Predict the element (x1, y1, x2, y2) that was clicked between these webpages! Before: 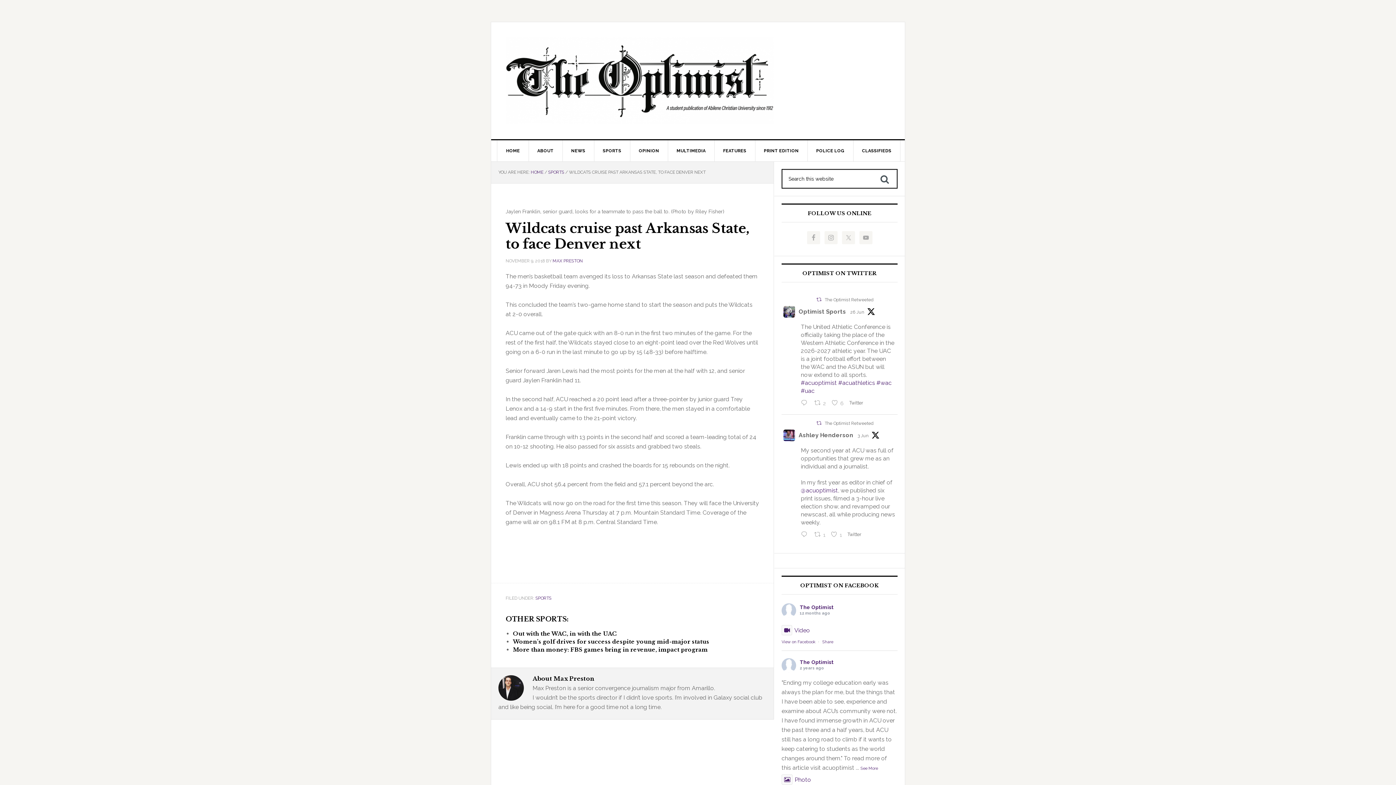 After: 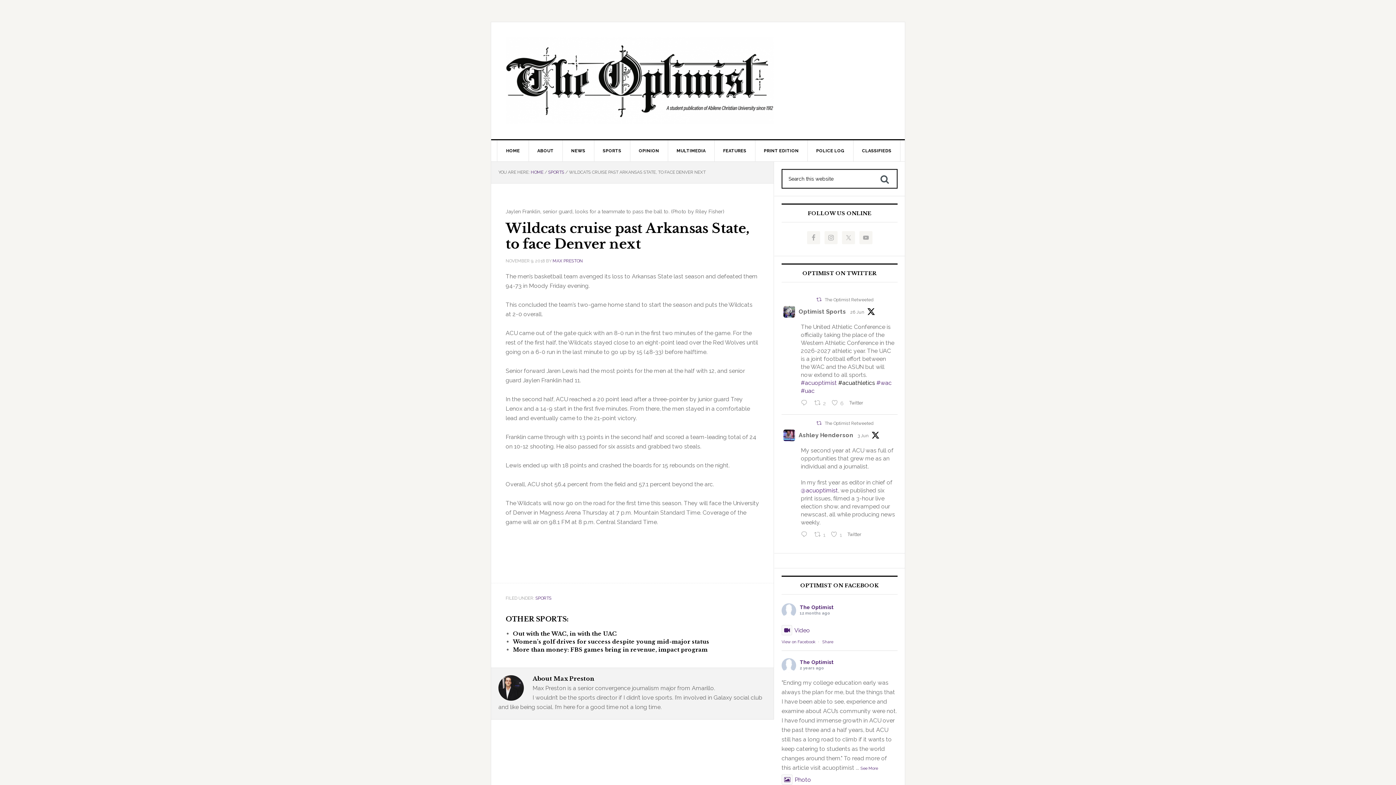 Action: bbox: (838, 379, 875, 386) label: #acuathletics